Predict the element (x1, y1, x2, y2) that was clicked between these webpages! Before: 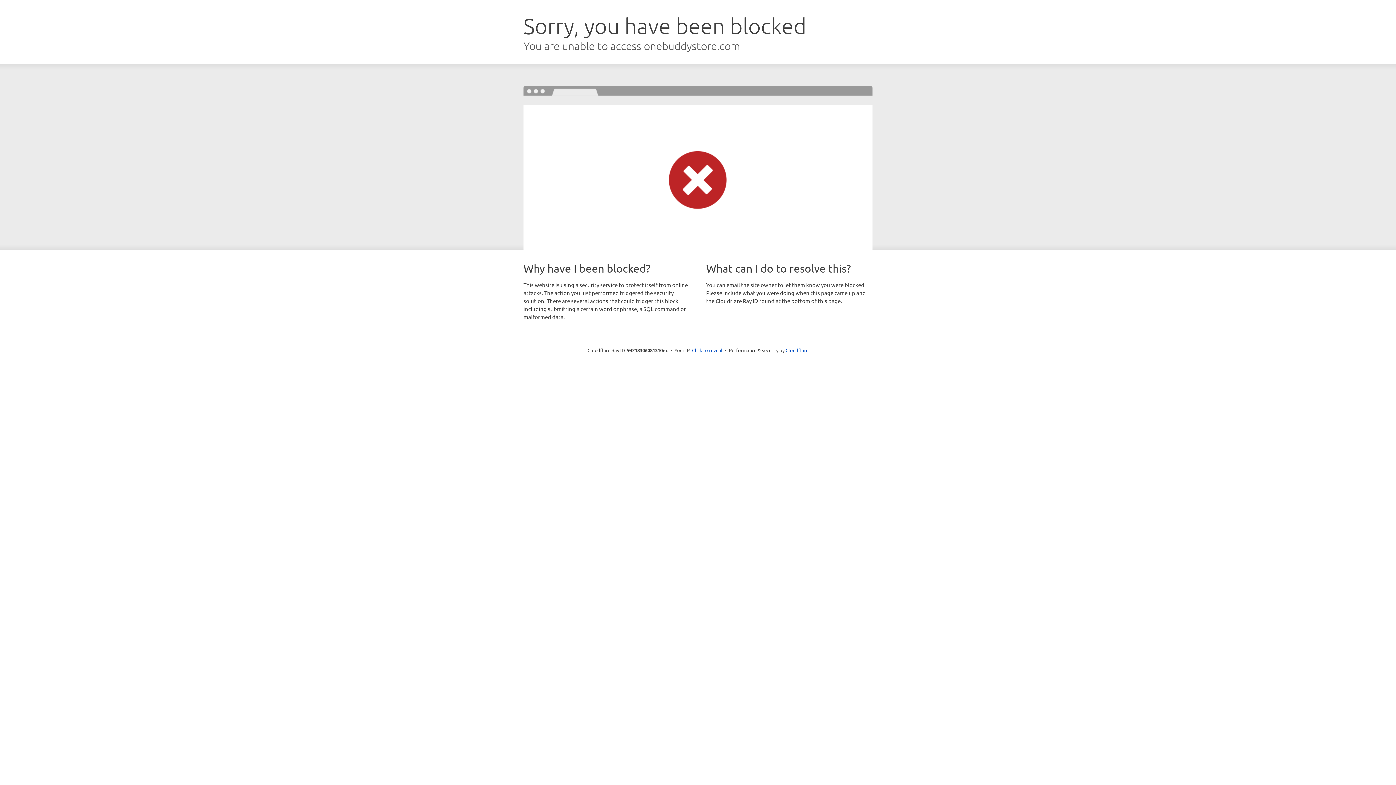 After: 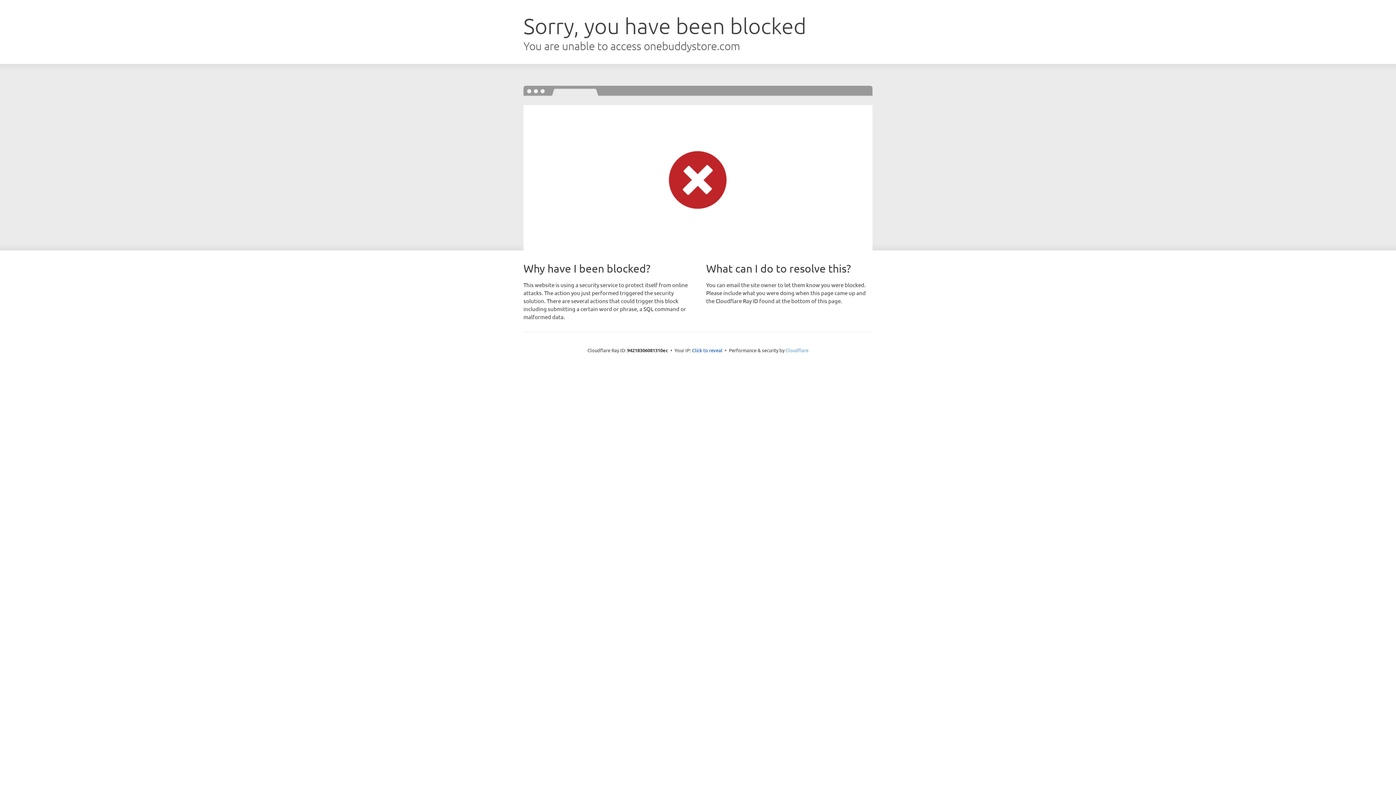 Action: label: Cloudflare bbox: (785, 347, 808, 353)